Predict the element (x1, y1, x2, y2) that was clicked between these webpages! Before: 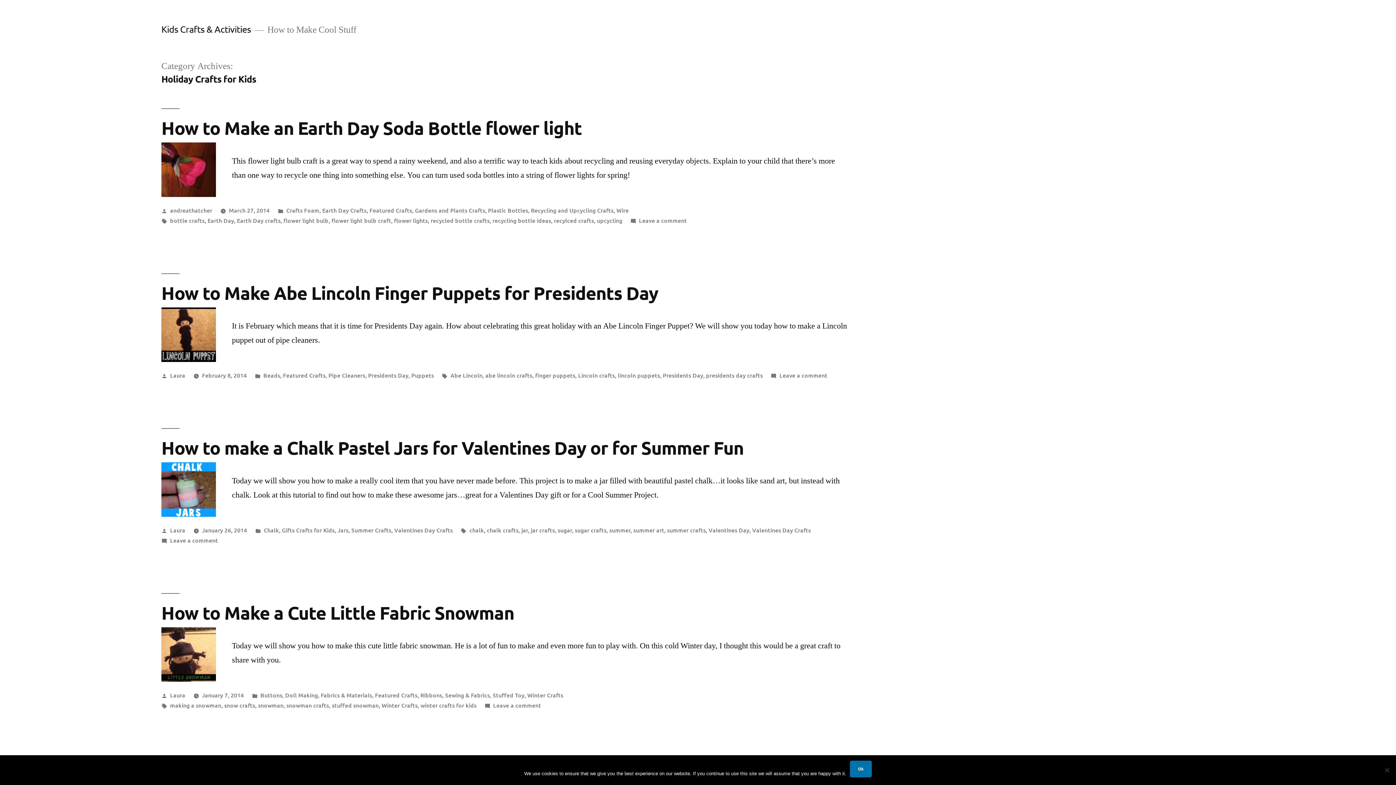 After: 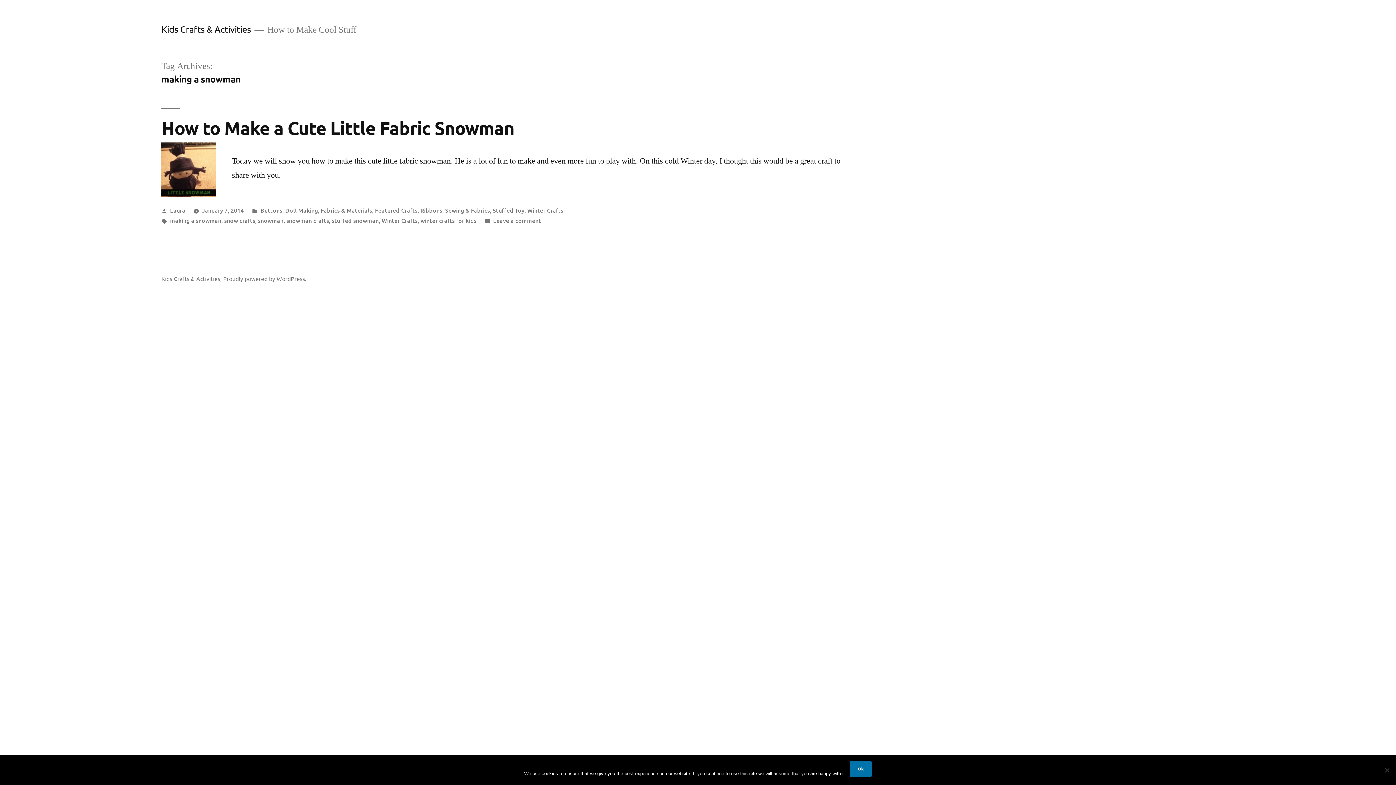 Action: label: making a snowman bbox: (170, 701, 221, 709)